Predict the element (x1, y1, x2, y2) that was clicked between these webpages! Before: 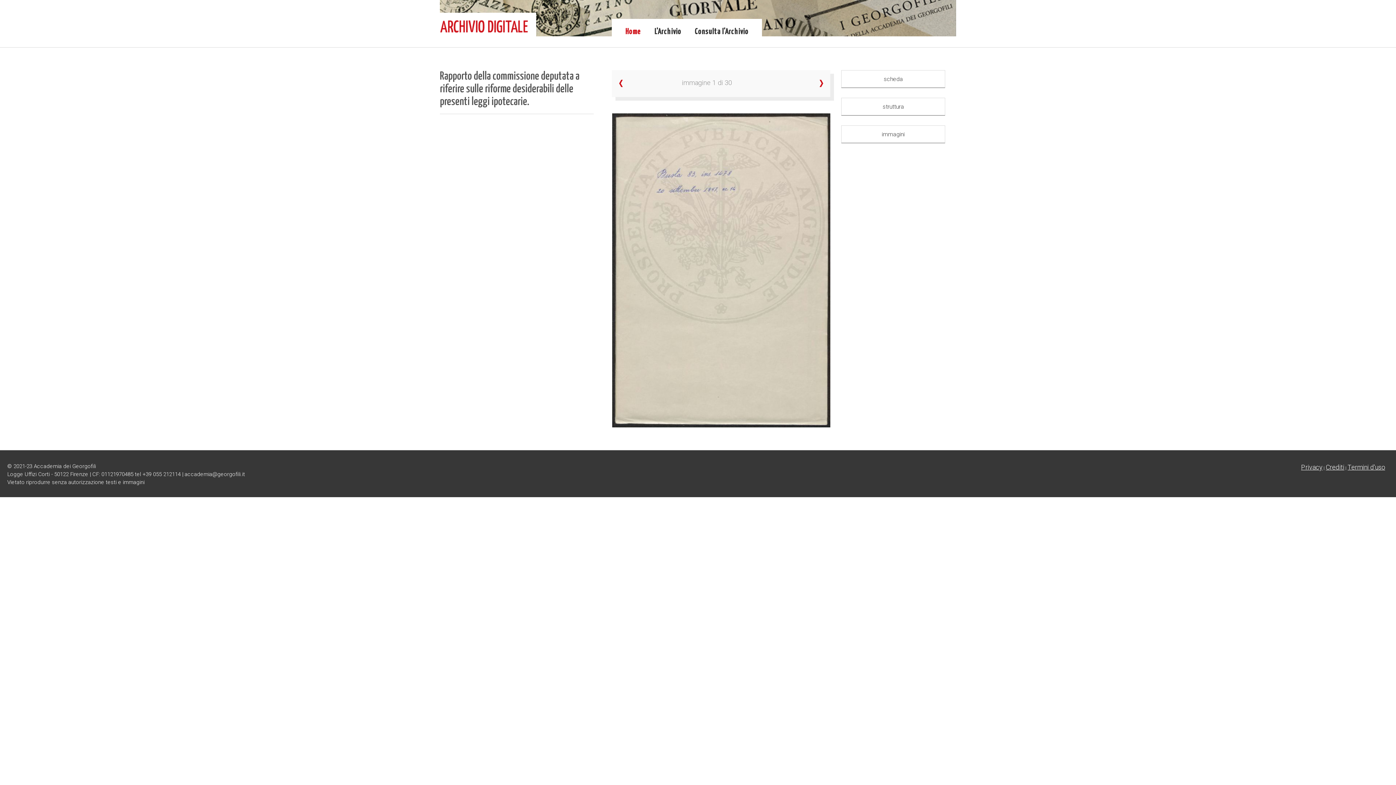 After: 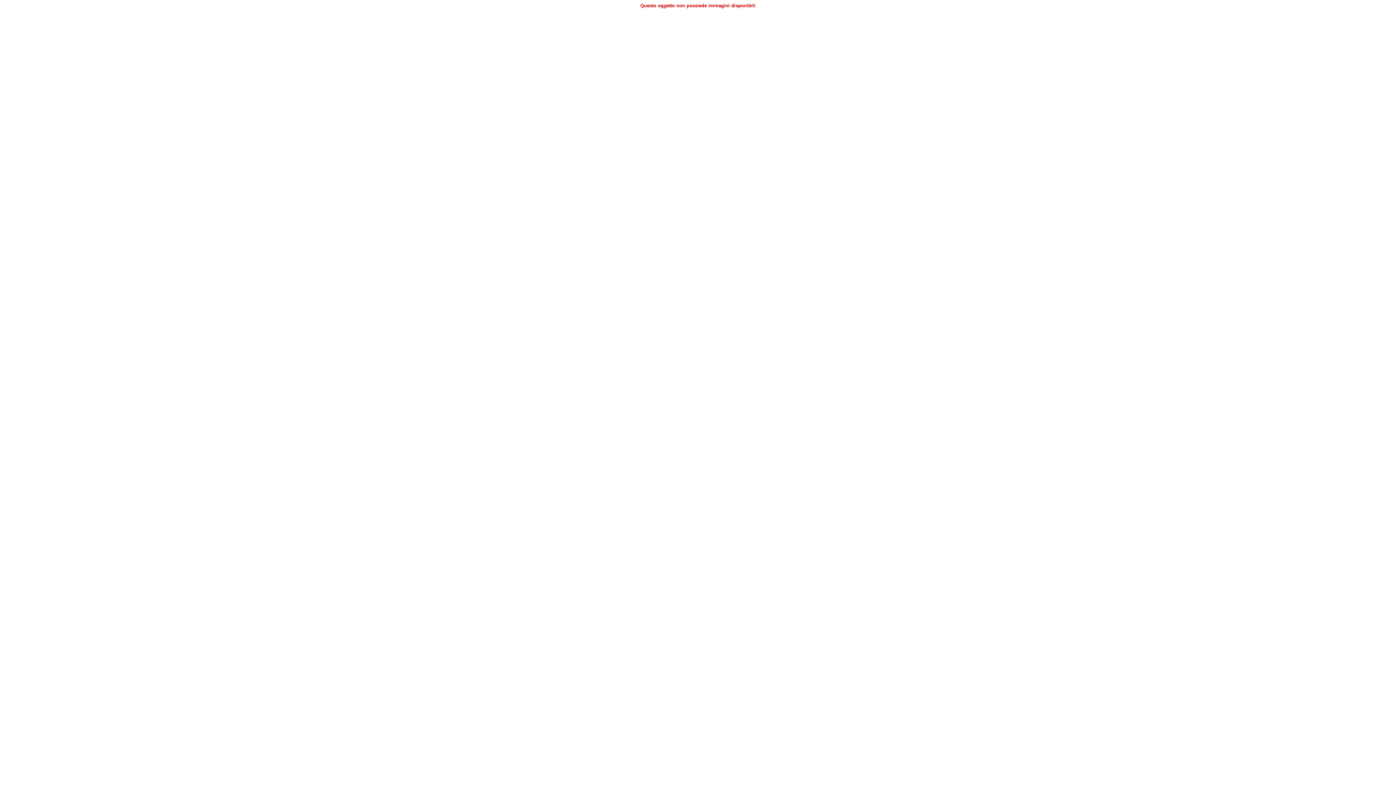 Action: bbox: (619, 77, 622, 89)